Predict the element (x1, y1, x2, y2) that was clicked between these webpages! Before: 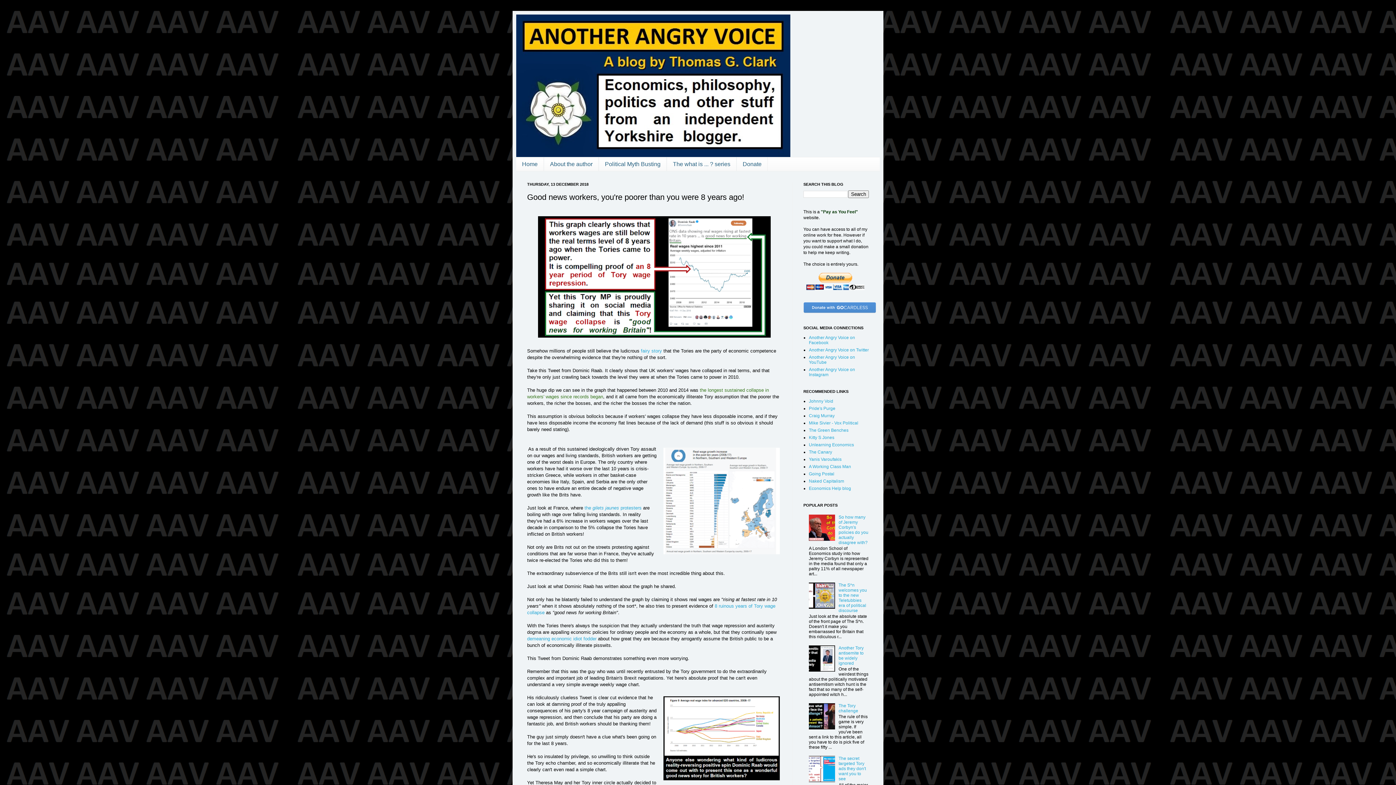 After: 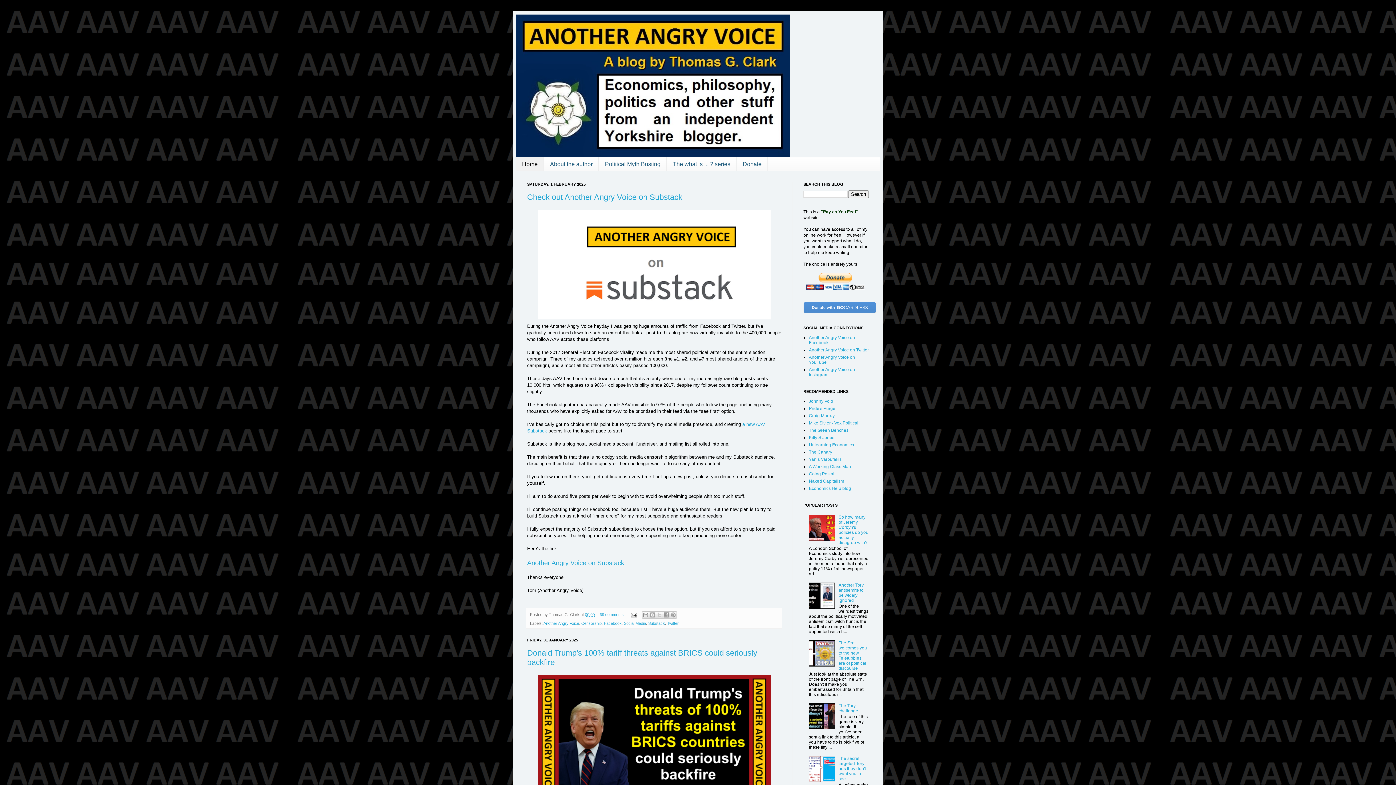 Action: bbox: (516, 14, 880, 157)